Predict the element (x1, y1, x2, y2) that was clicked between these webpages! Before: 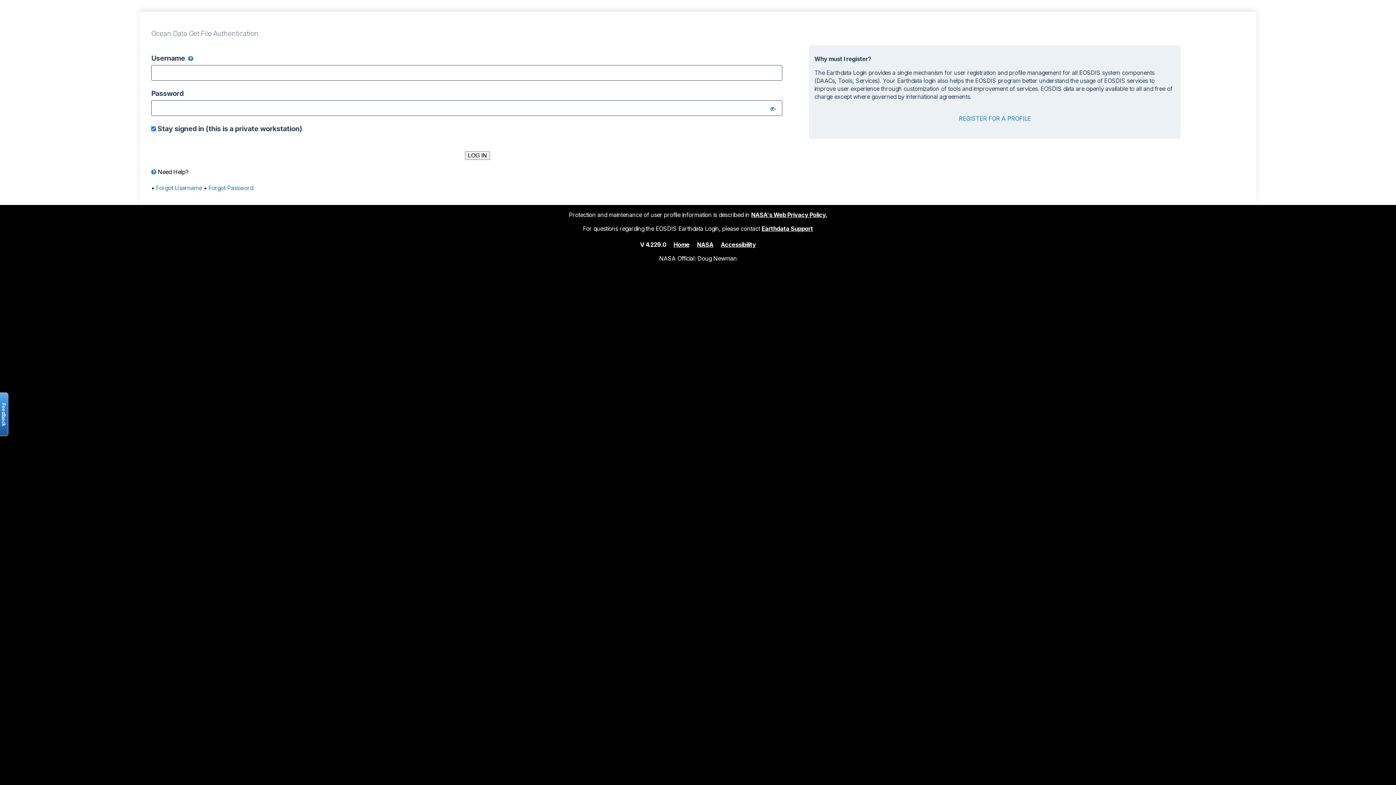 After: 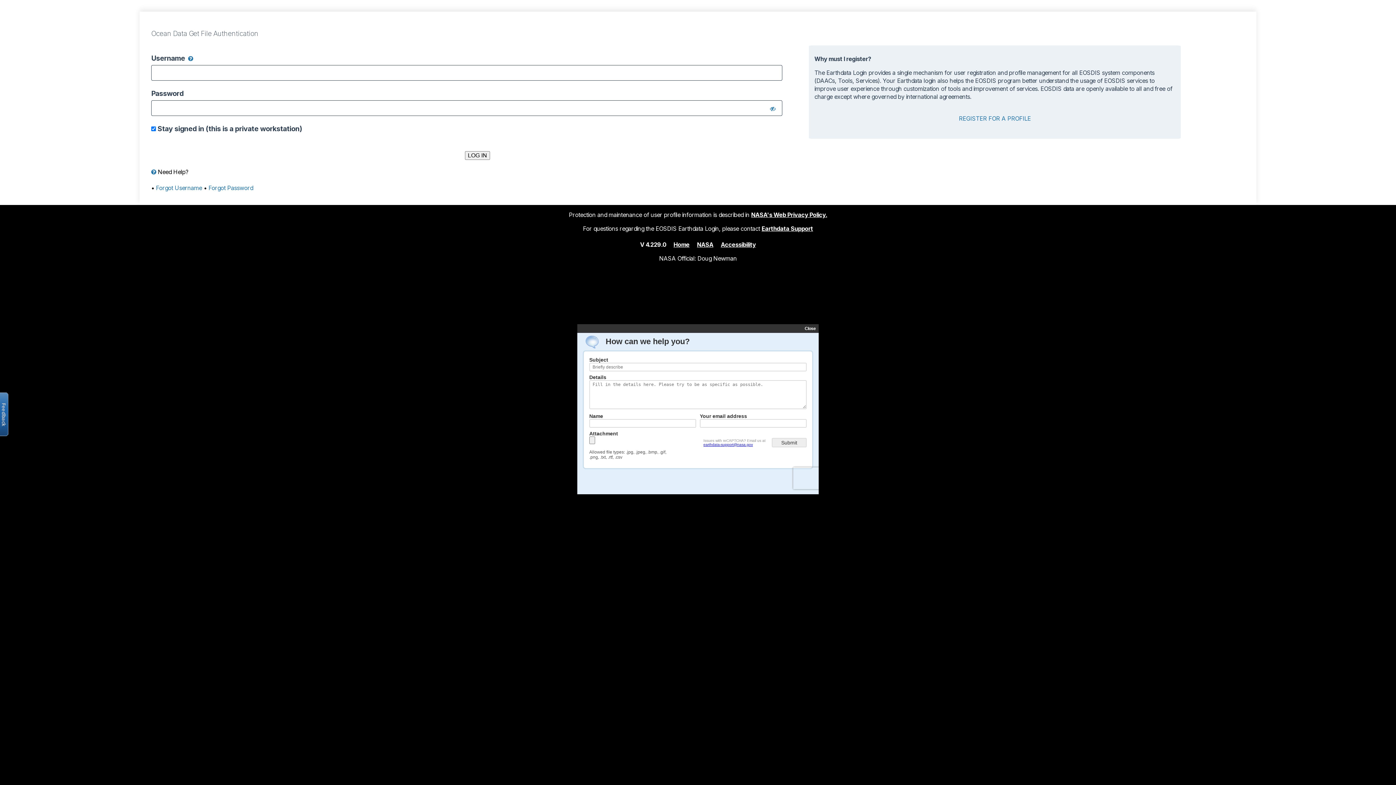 Action: label: Earthdata Support bbox: (761, 224, 813, 232)